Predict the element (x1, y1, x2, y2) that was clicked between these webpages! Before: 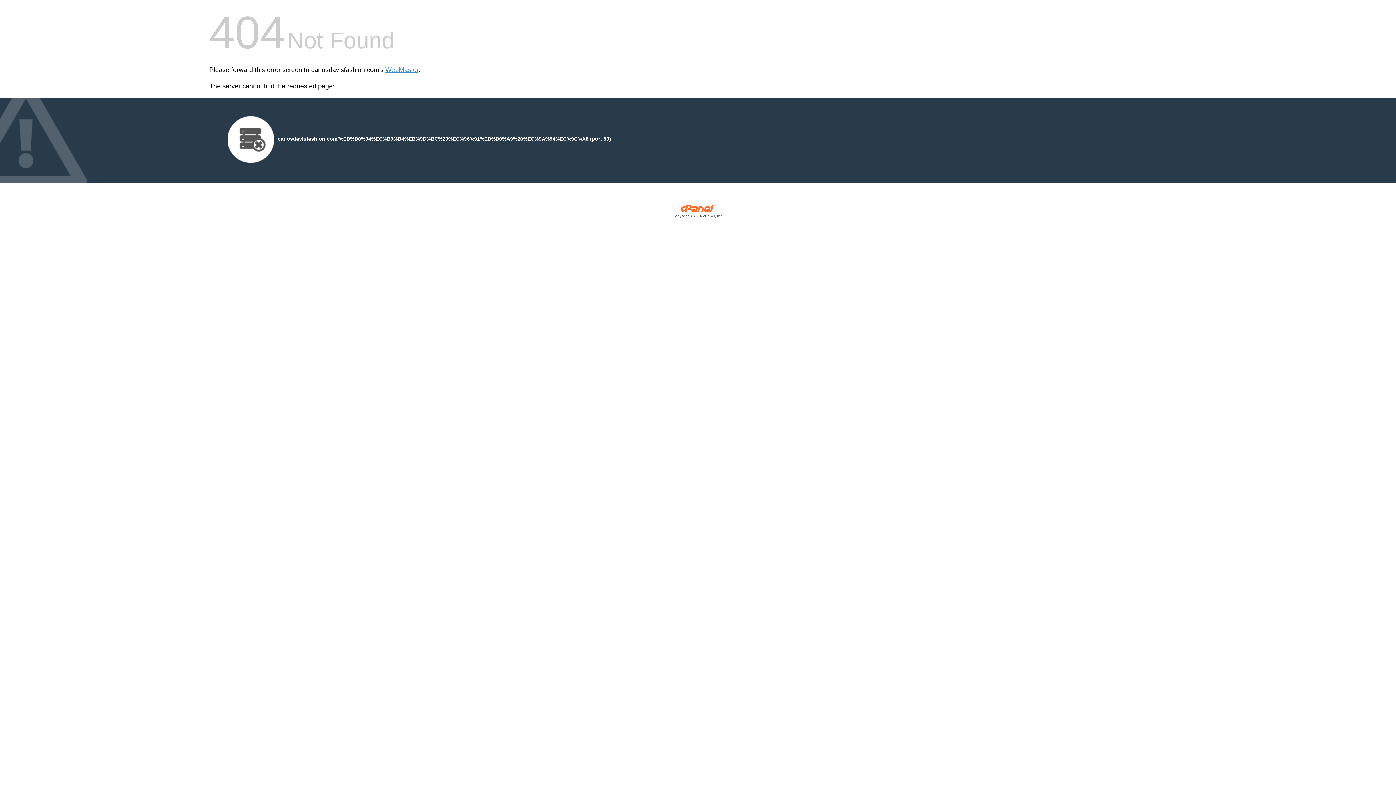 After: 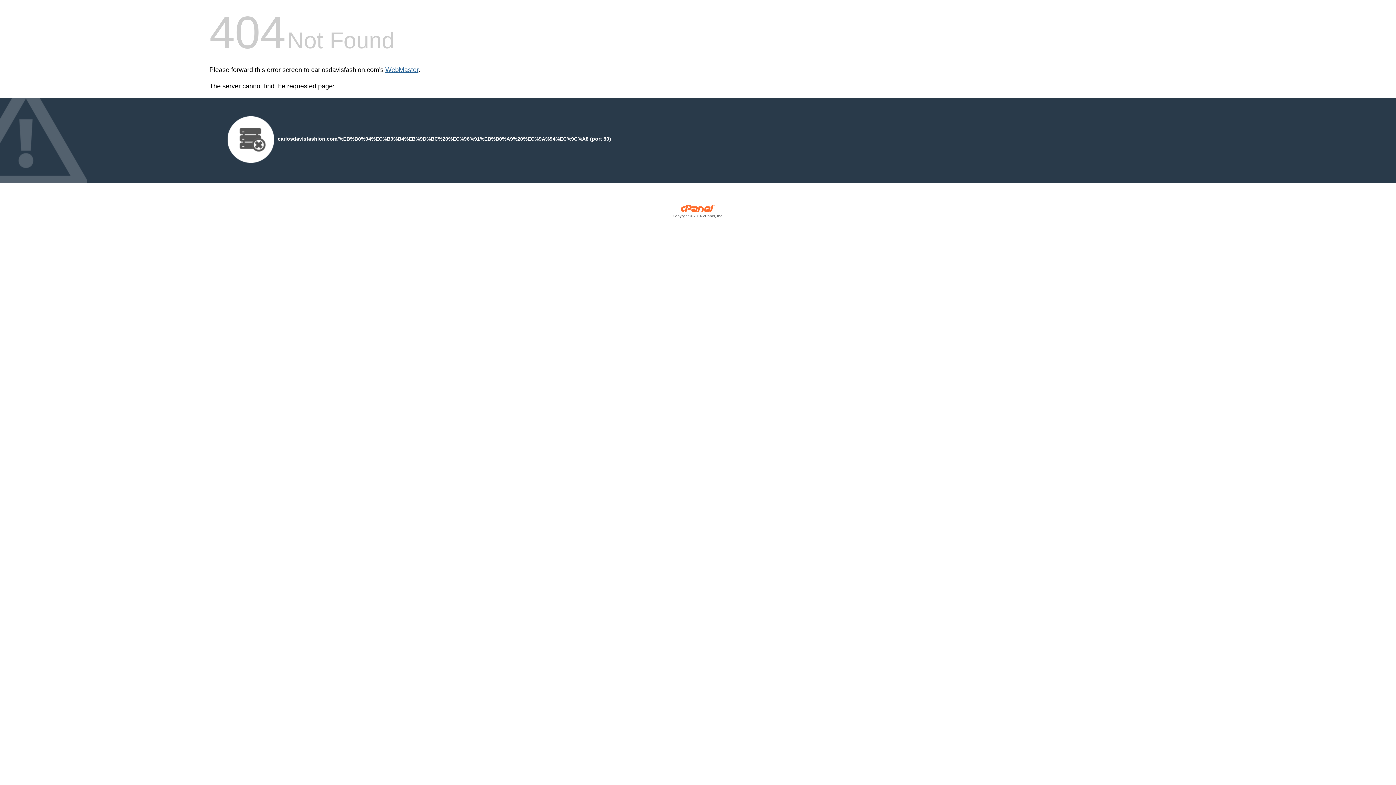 Action: label: WebMaster bbox: (385, 66, 418, 73)